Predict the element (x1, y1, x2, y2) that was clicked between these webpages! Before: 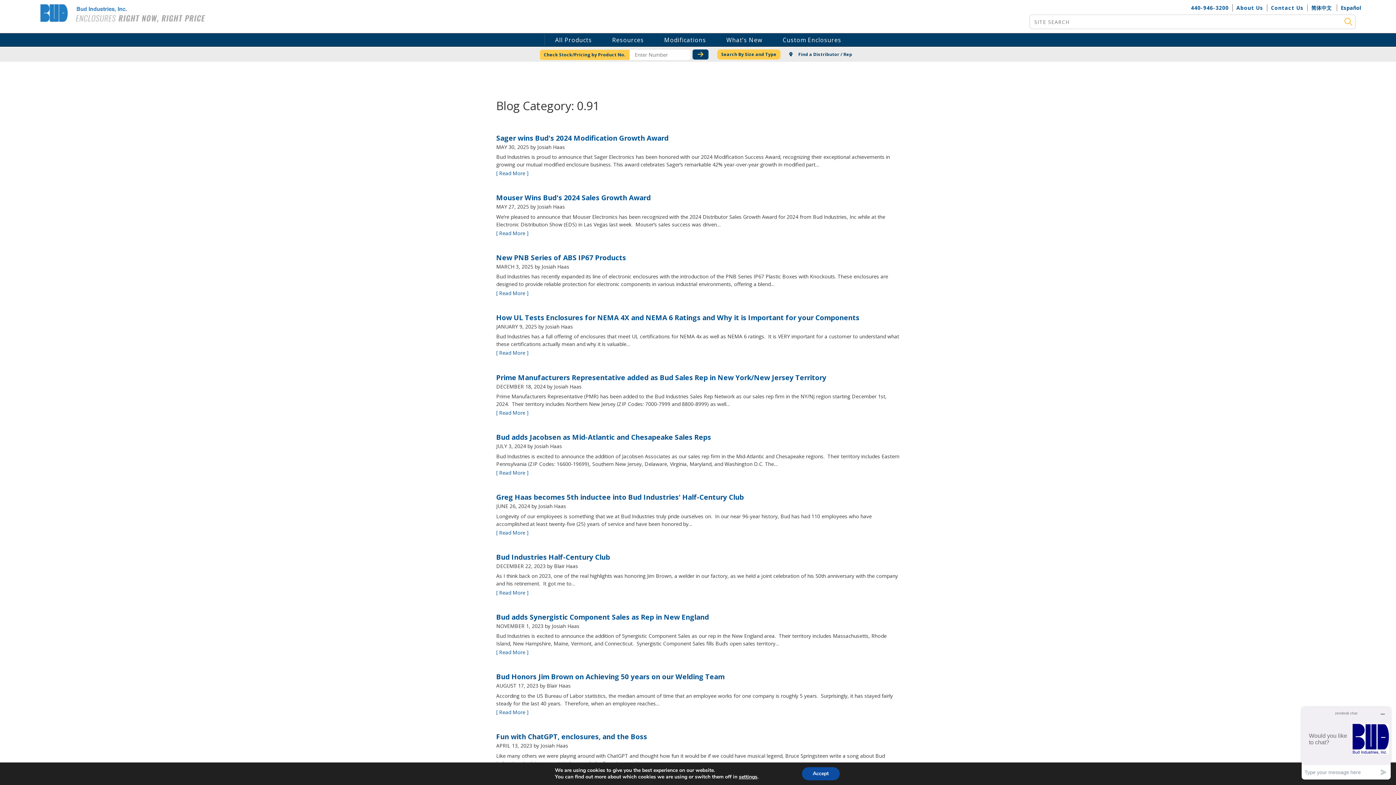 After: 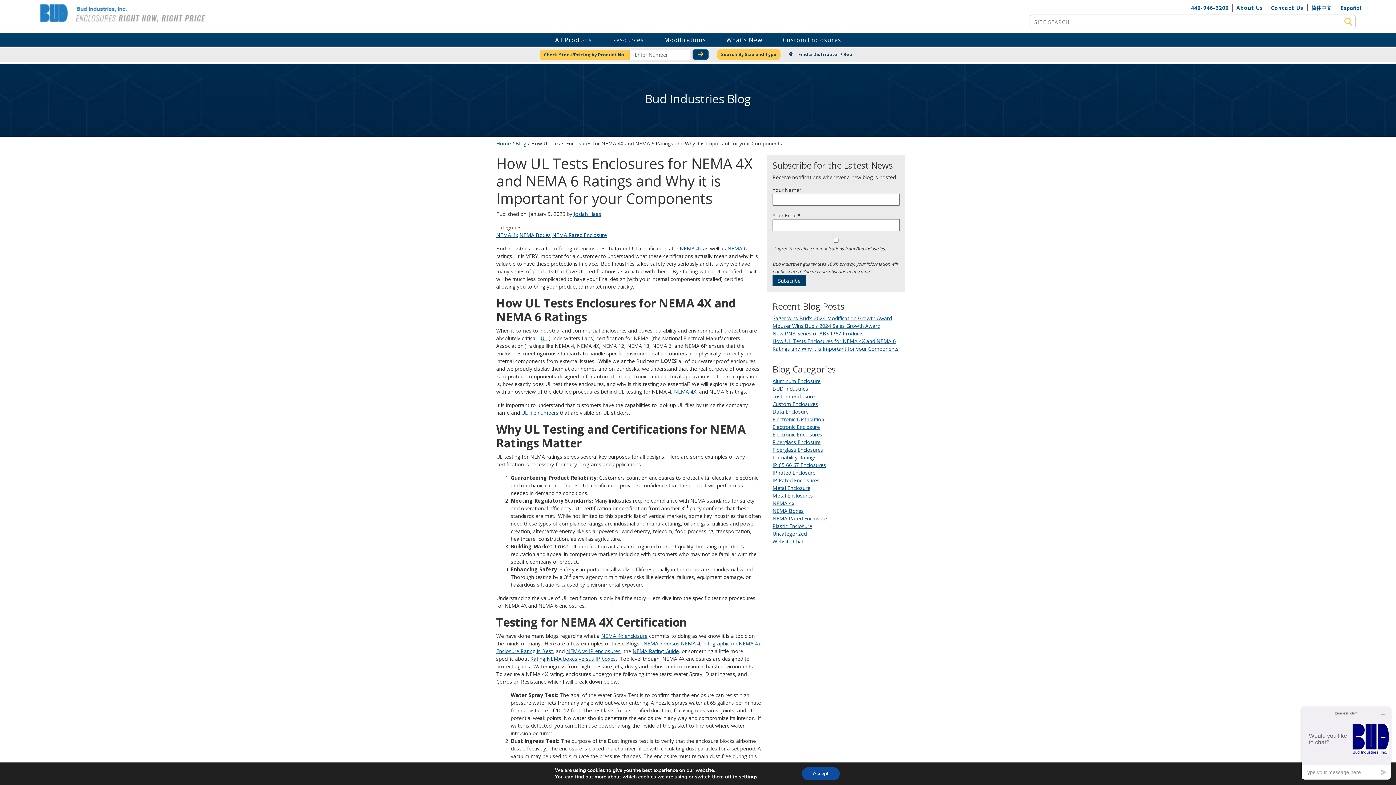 Action: bbox: (496, 312, 859, 322) label: How UL Tests Enclosures for NEMA 4X and NEMA 6 Ratings and Why it is Important for your Components